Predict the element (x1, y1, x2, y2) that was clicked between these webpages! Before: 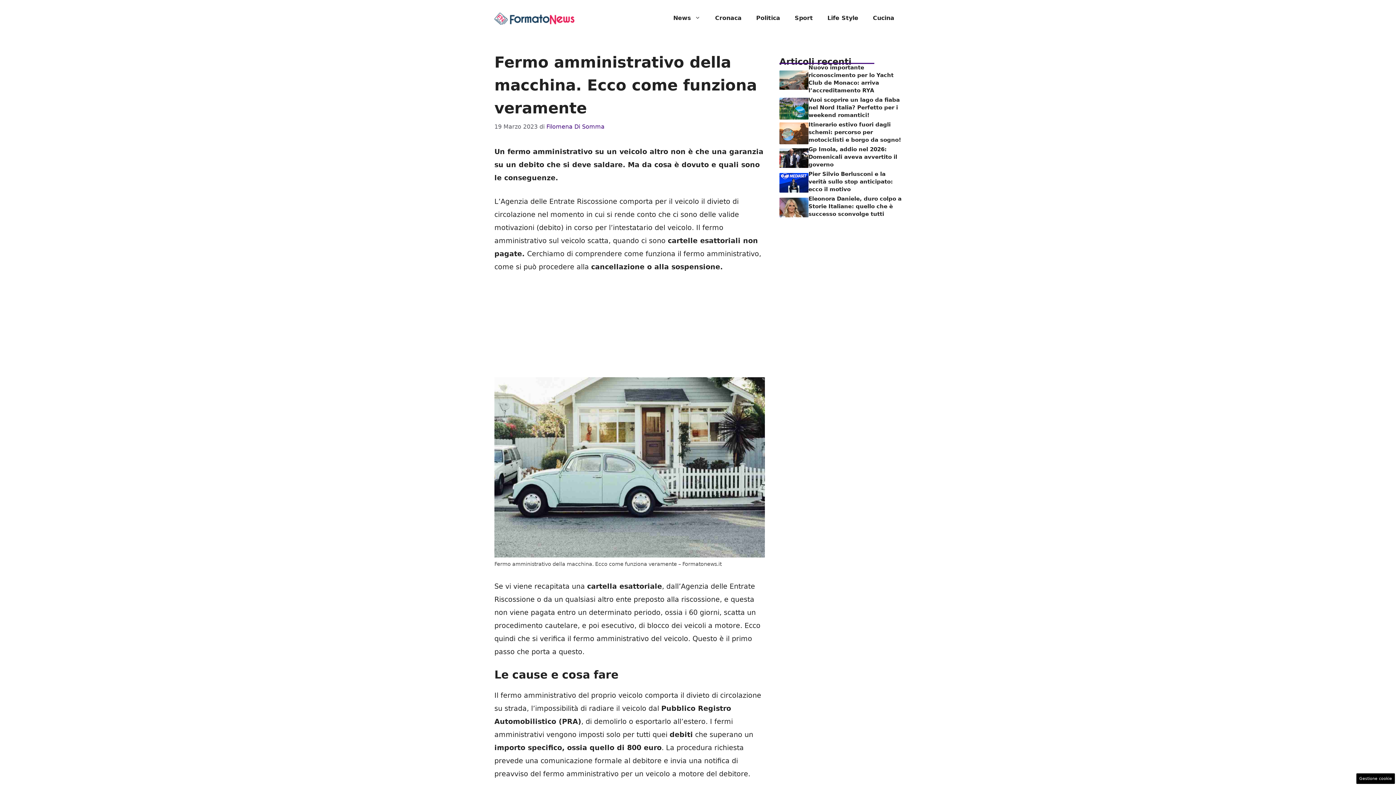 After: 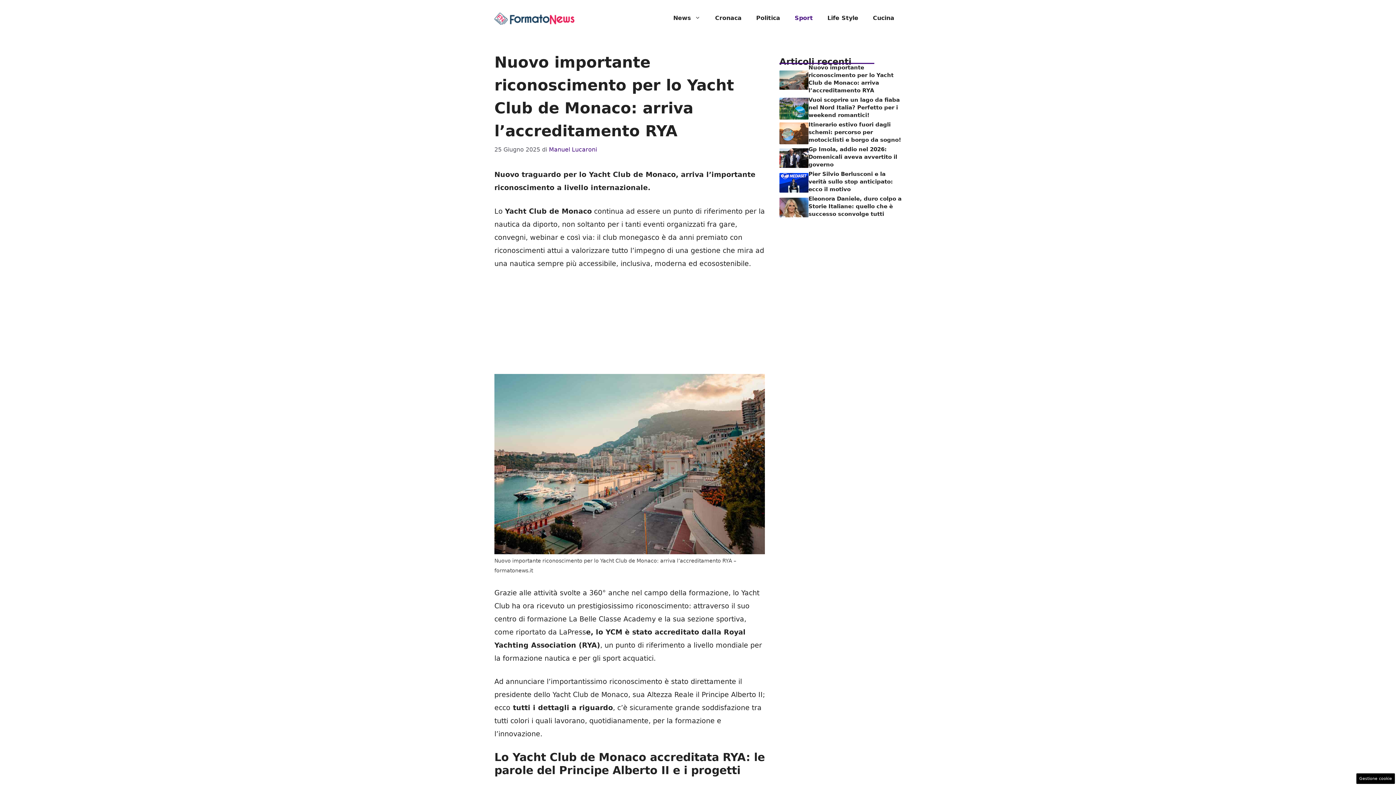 Action: bbox: (779, 75, 808, 83)